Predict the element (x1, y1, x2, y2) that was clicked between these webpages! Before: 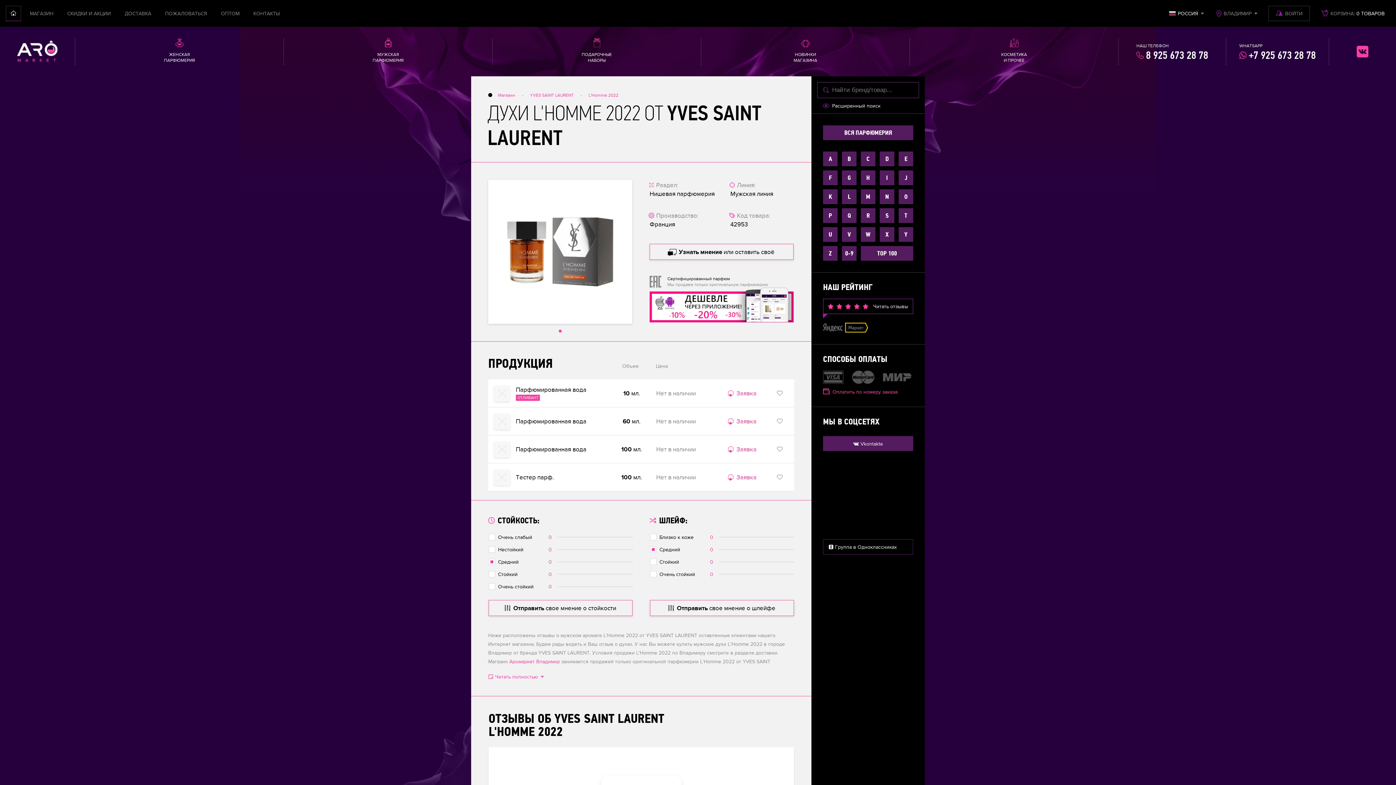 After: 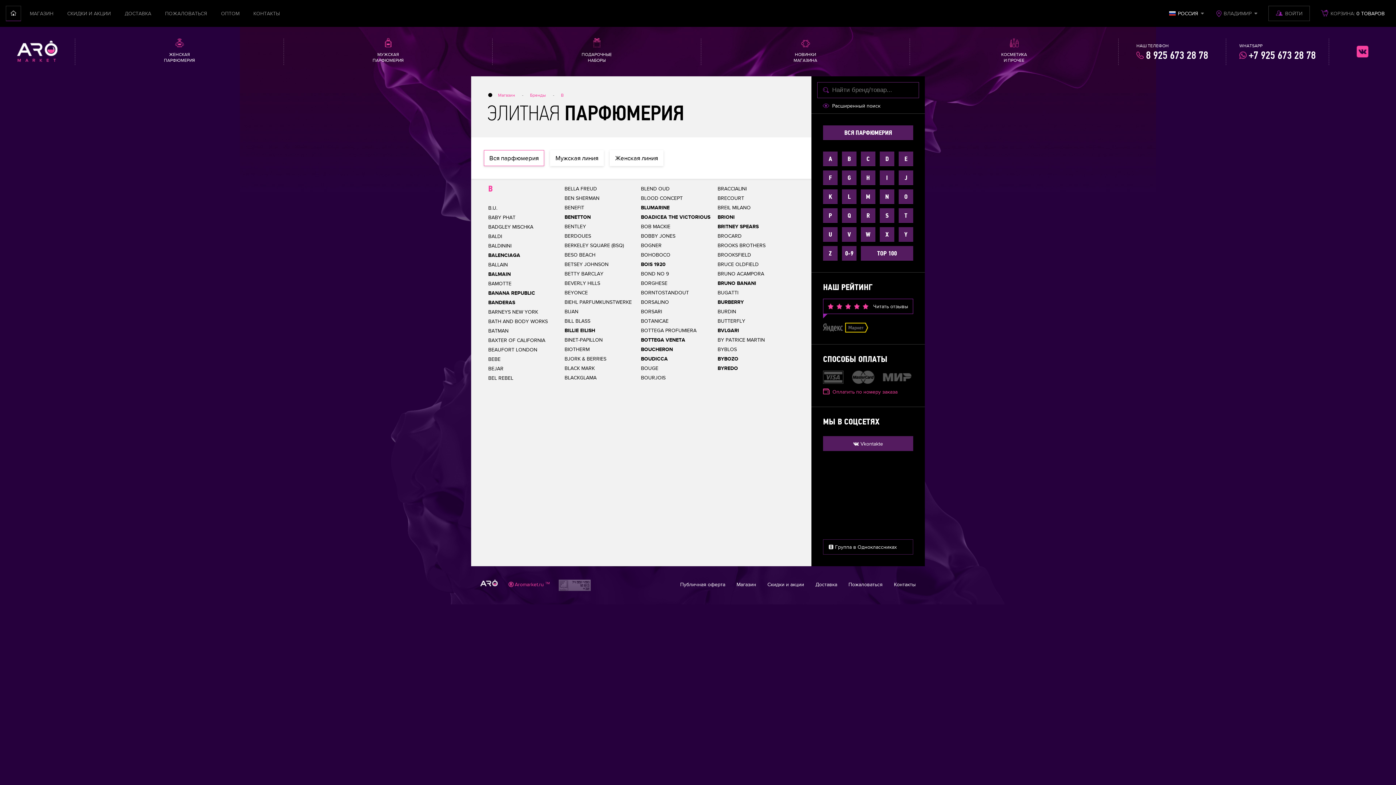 Action: label: B bbox: (842, 151, 856, 166)